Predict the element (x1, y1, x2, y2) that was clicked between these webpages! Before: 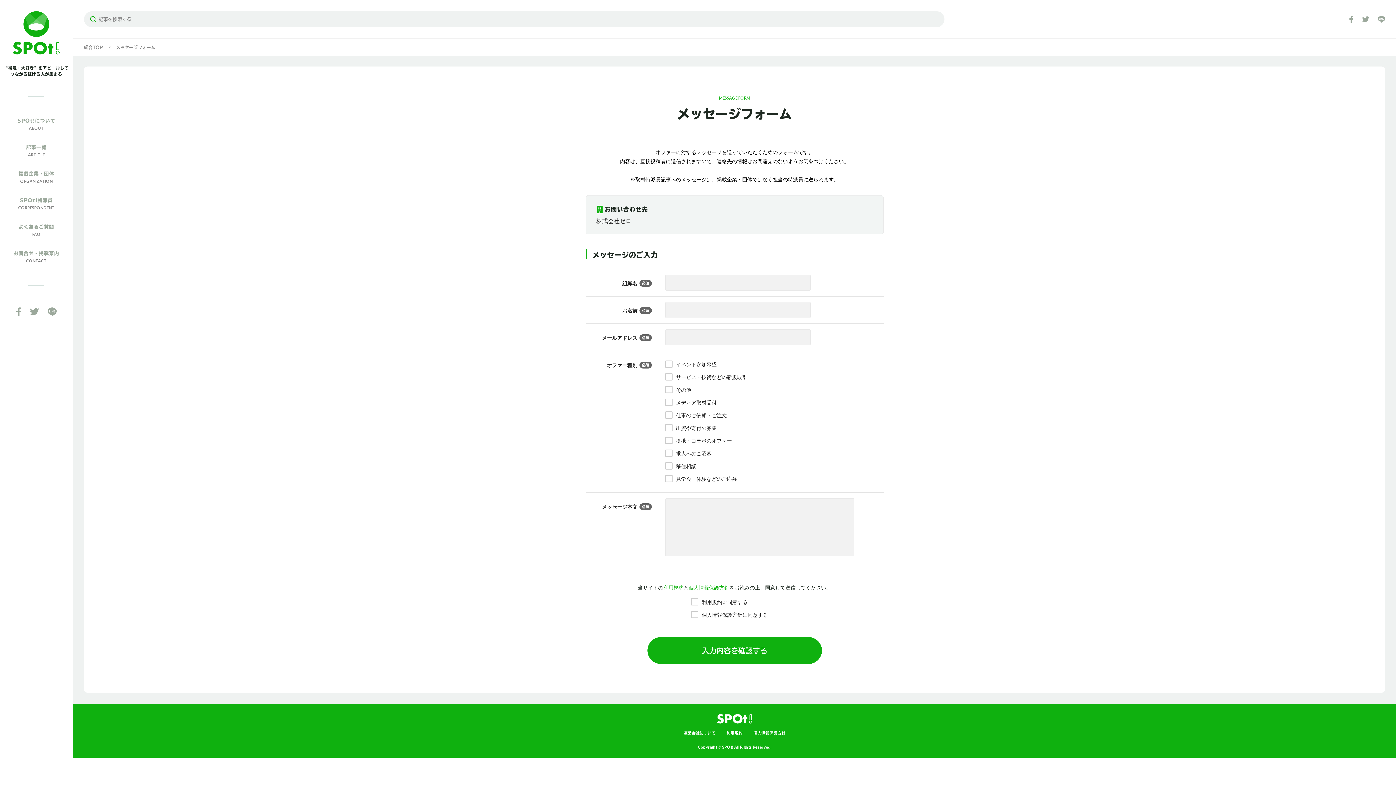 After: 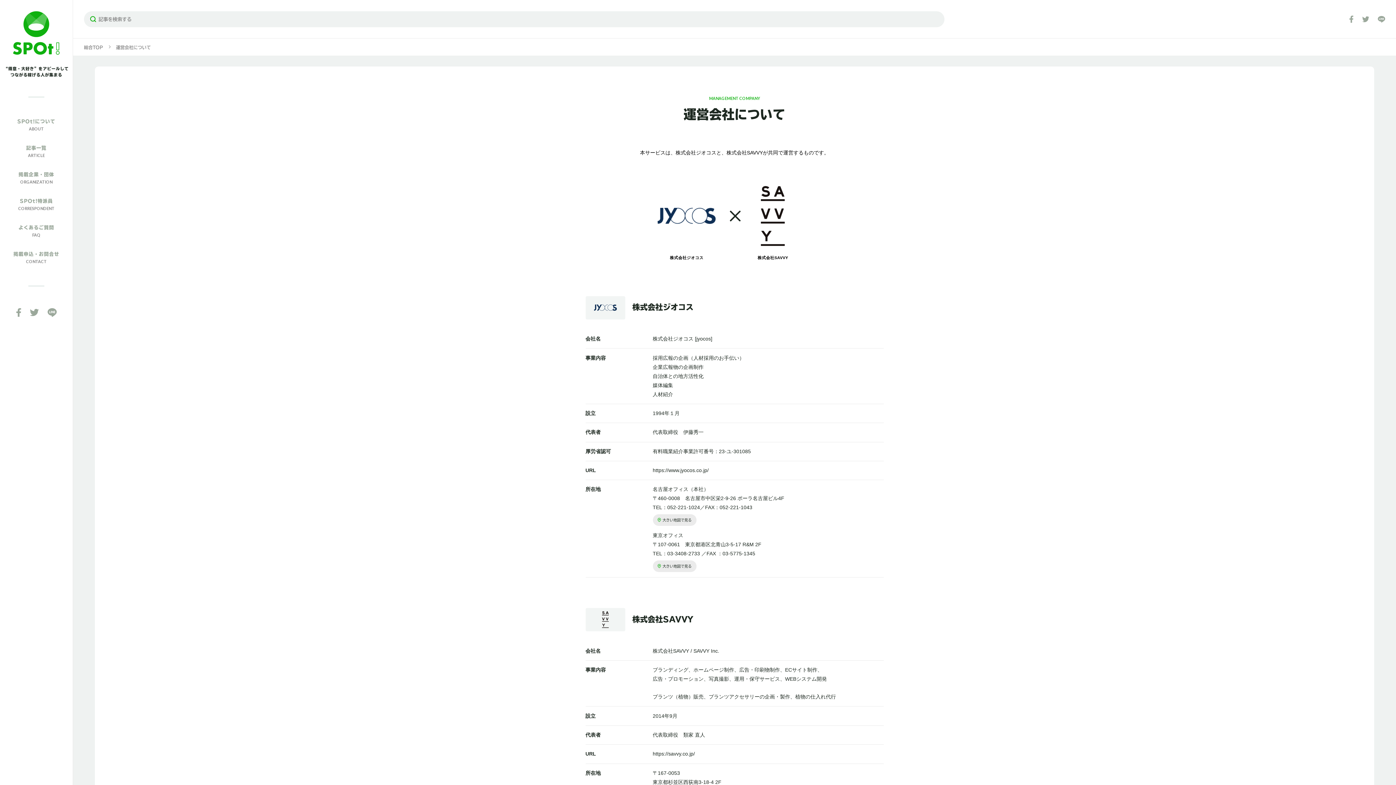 Action: bbox: (683, 731, 715, 735) label: 運営会社について